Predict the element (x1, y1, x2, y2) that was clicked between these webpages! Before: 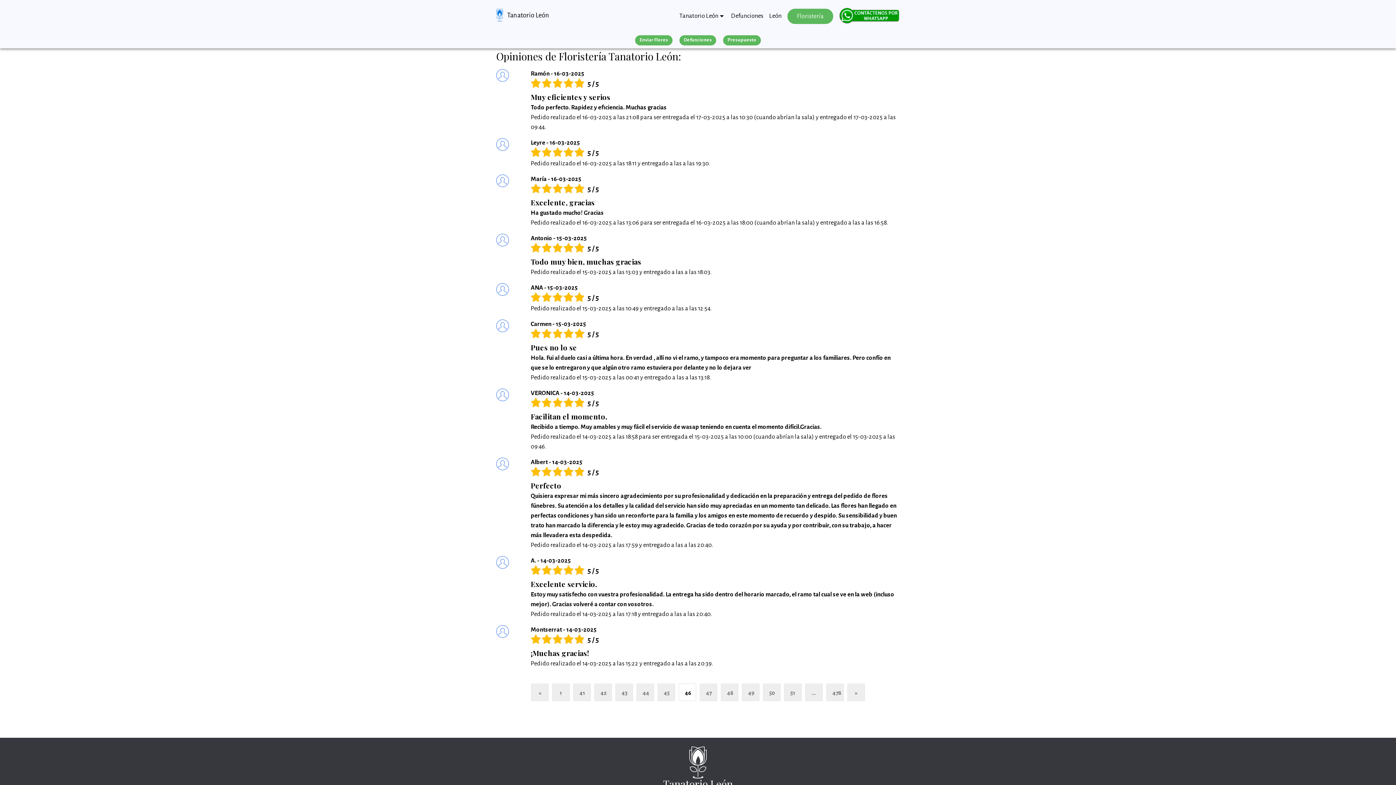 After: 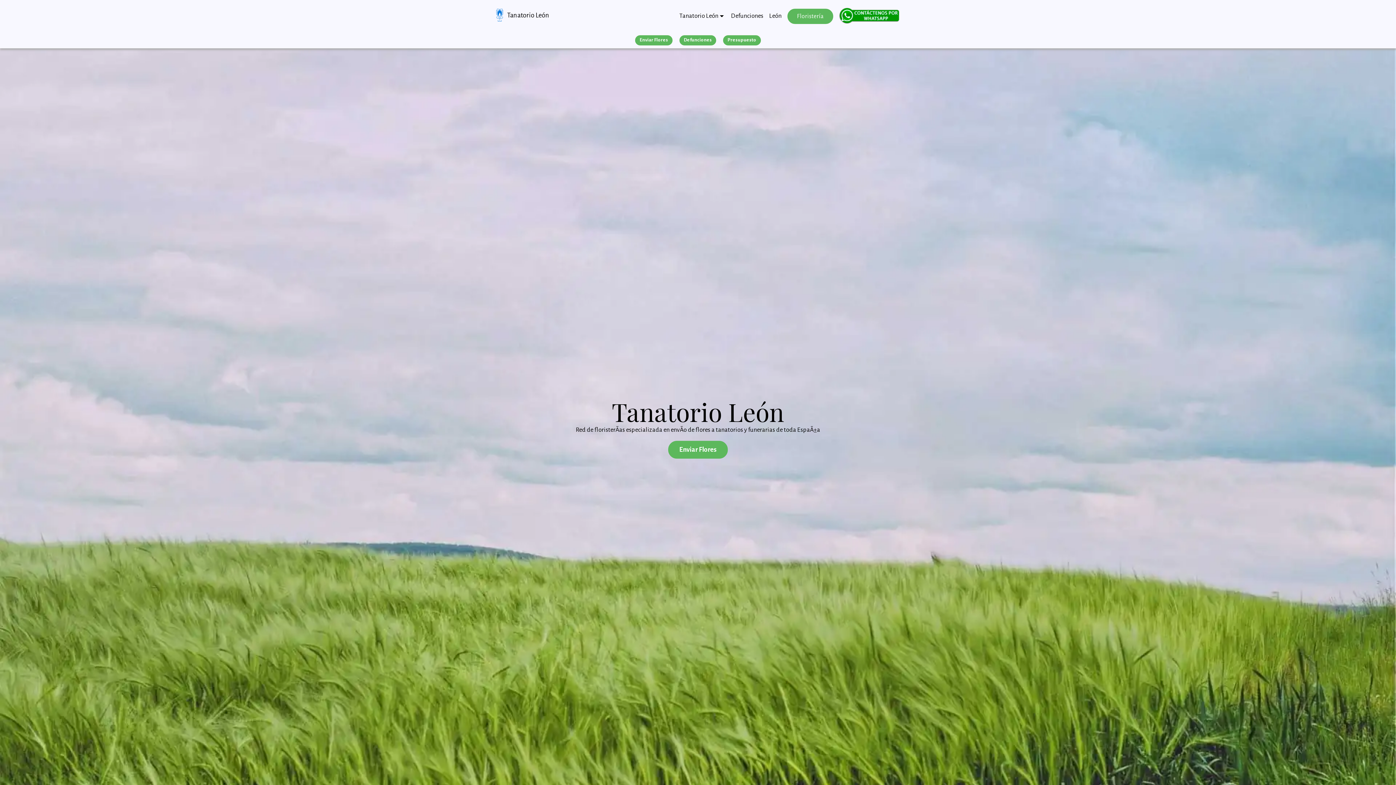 Action: bbox: (496, 10, 503, 18)